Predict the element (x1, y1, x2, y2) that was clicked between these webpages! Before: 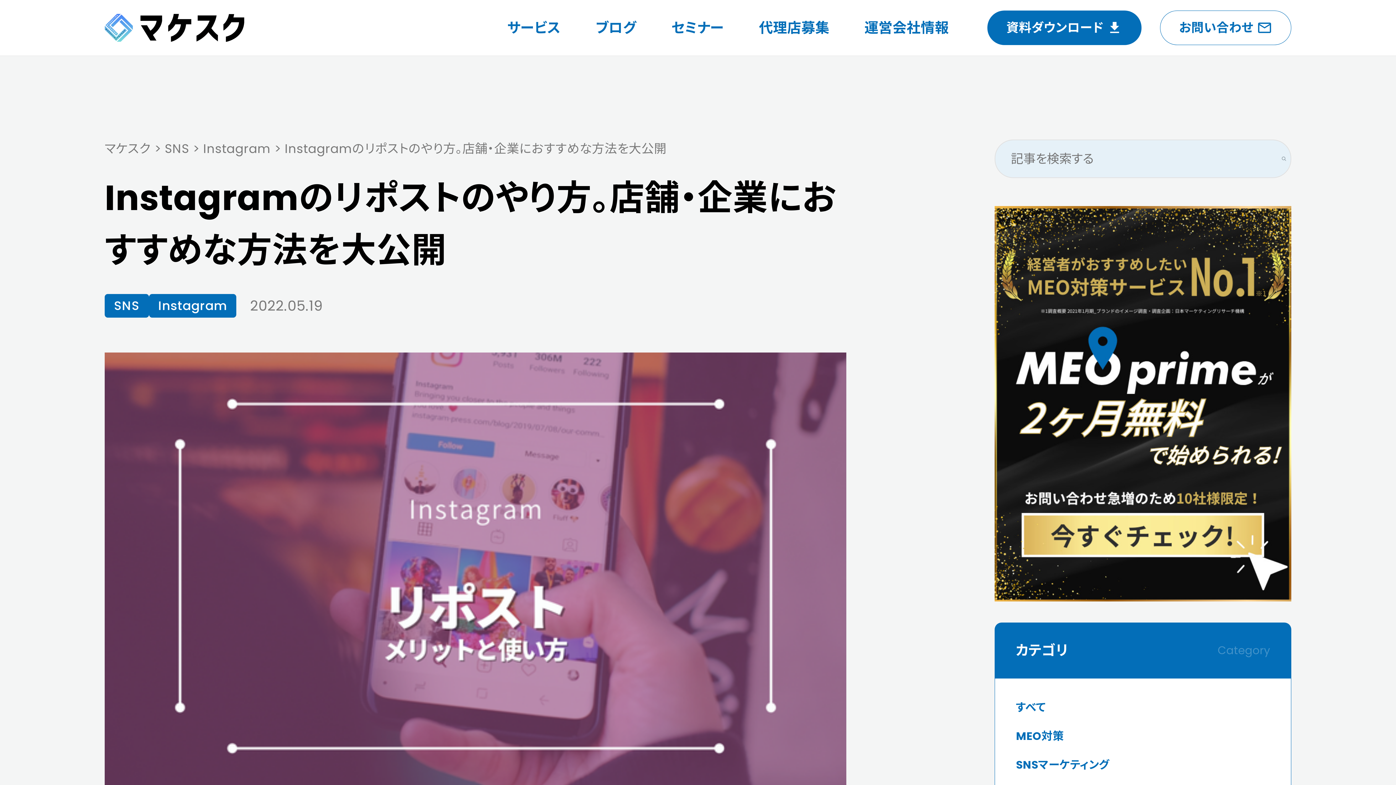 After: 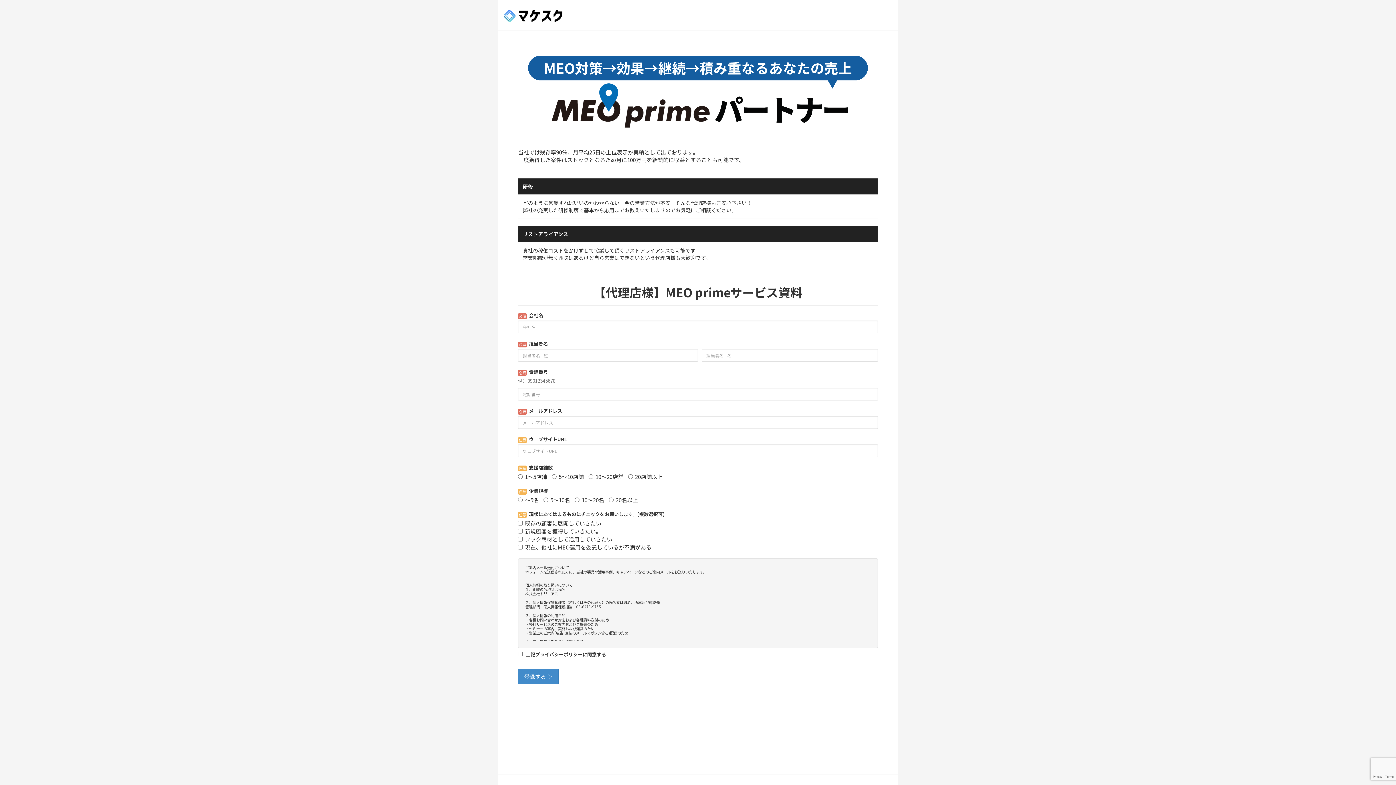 Action: label: 代理店募集 bbox: (741, 0, 847, 55)